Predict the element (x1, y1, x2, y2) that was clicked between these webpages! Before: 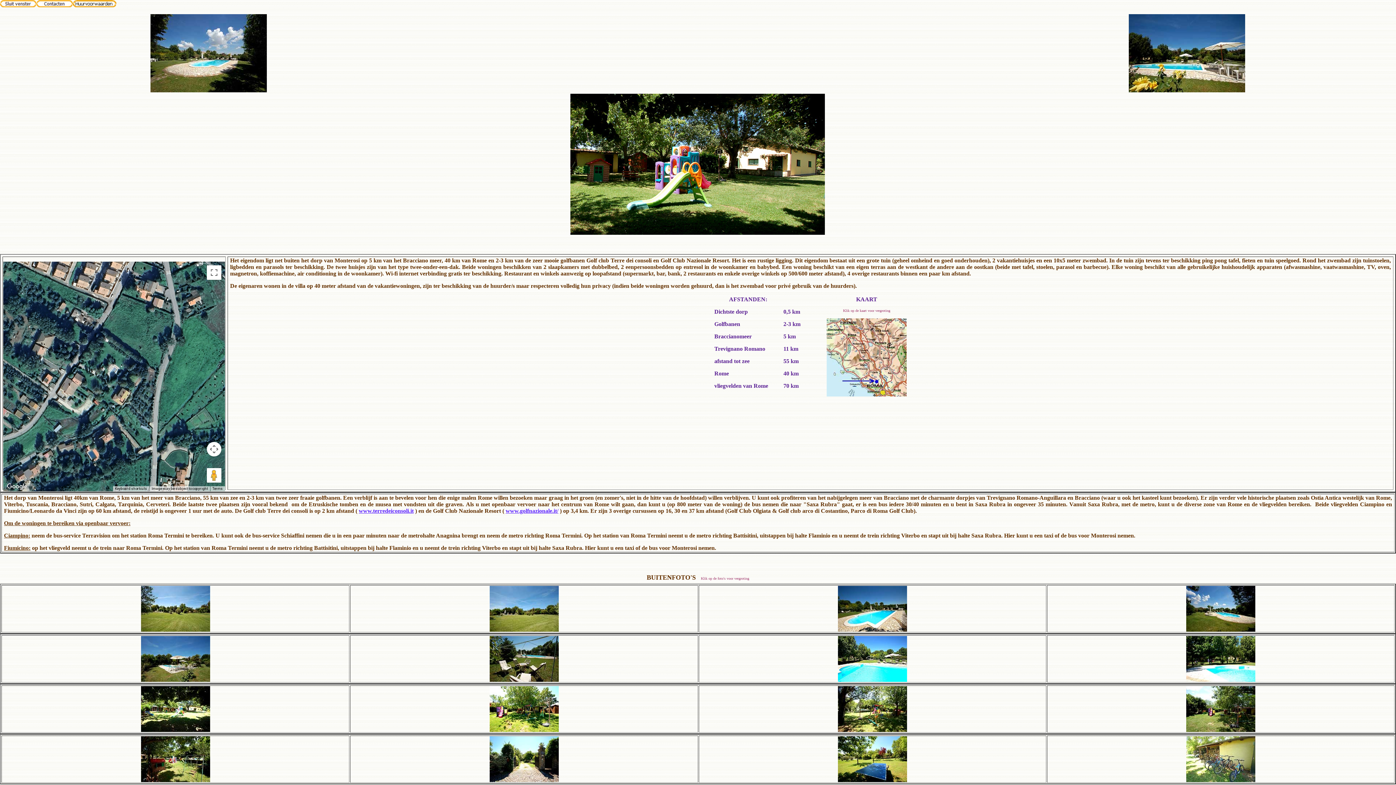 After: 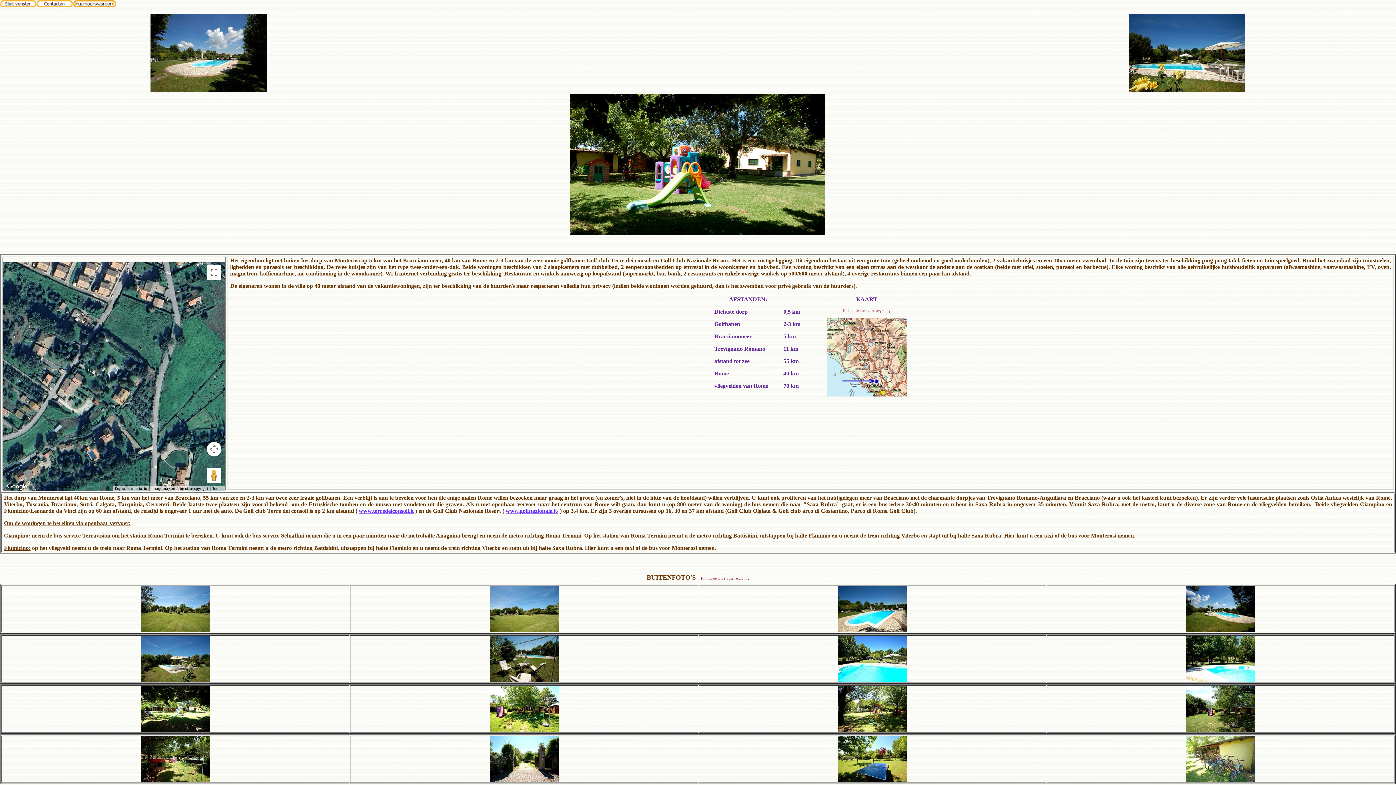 Action: bbox: (72, 2, 116, 8)